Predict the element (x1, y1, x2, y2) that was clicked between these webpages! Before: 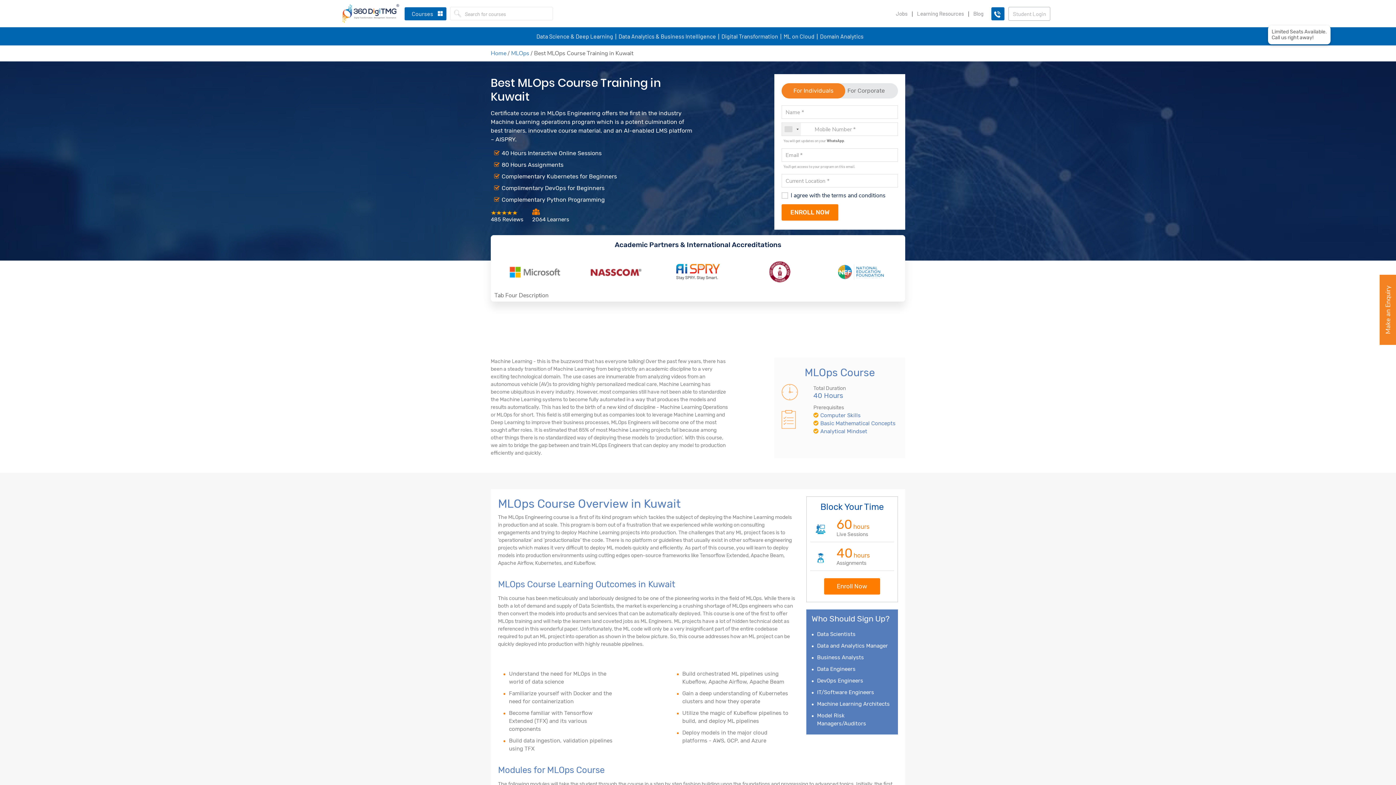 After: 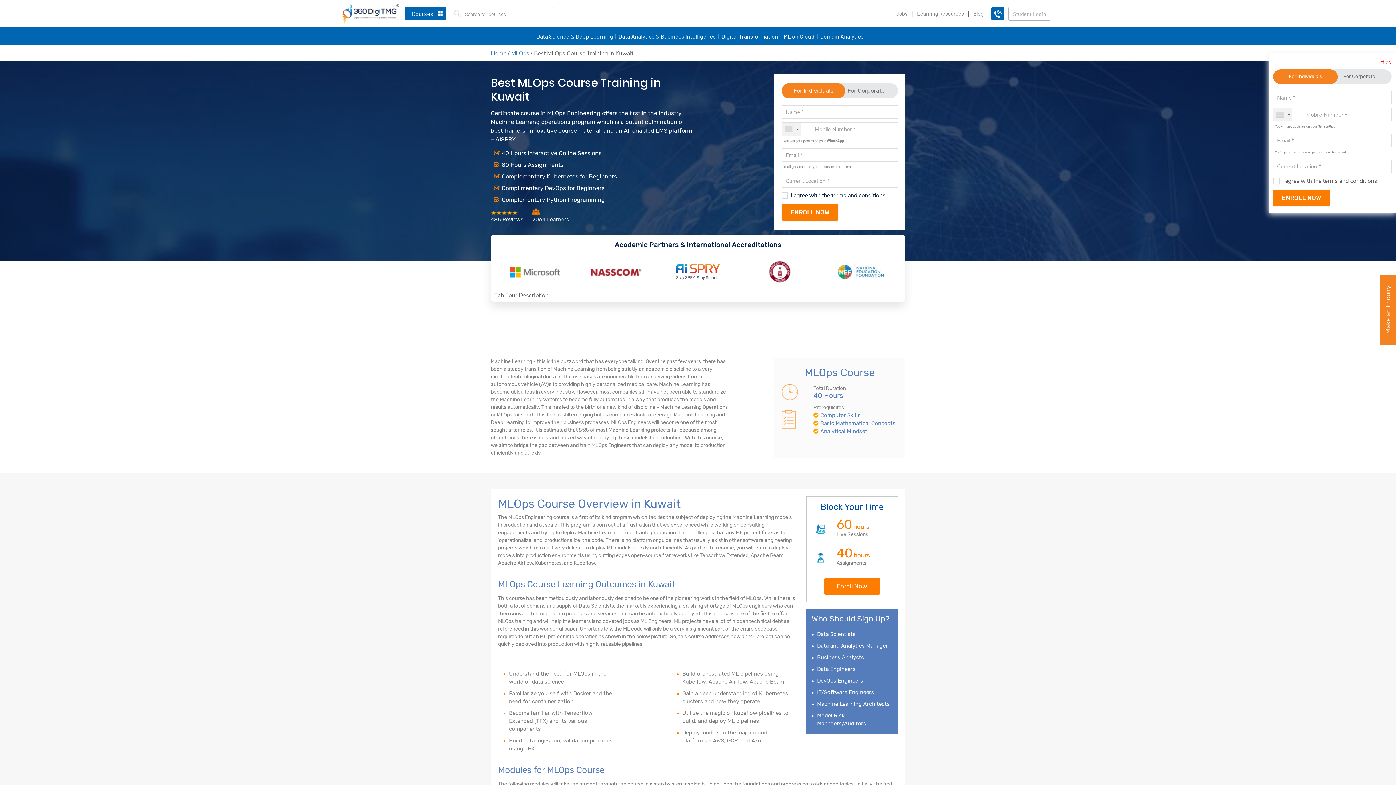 Action: label: Make an Enquiry bbox: (1380, 274, 1396, 345)